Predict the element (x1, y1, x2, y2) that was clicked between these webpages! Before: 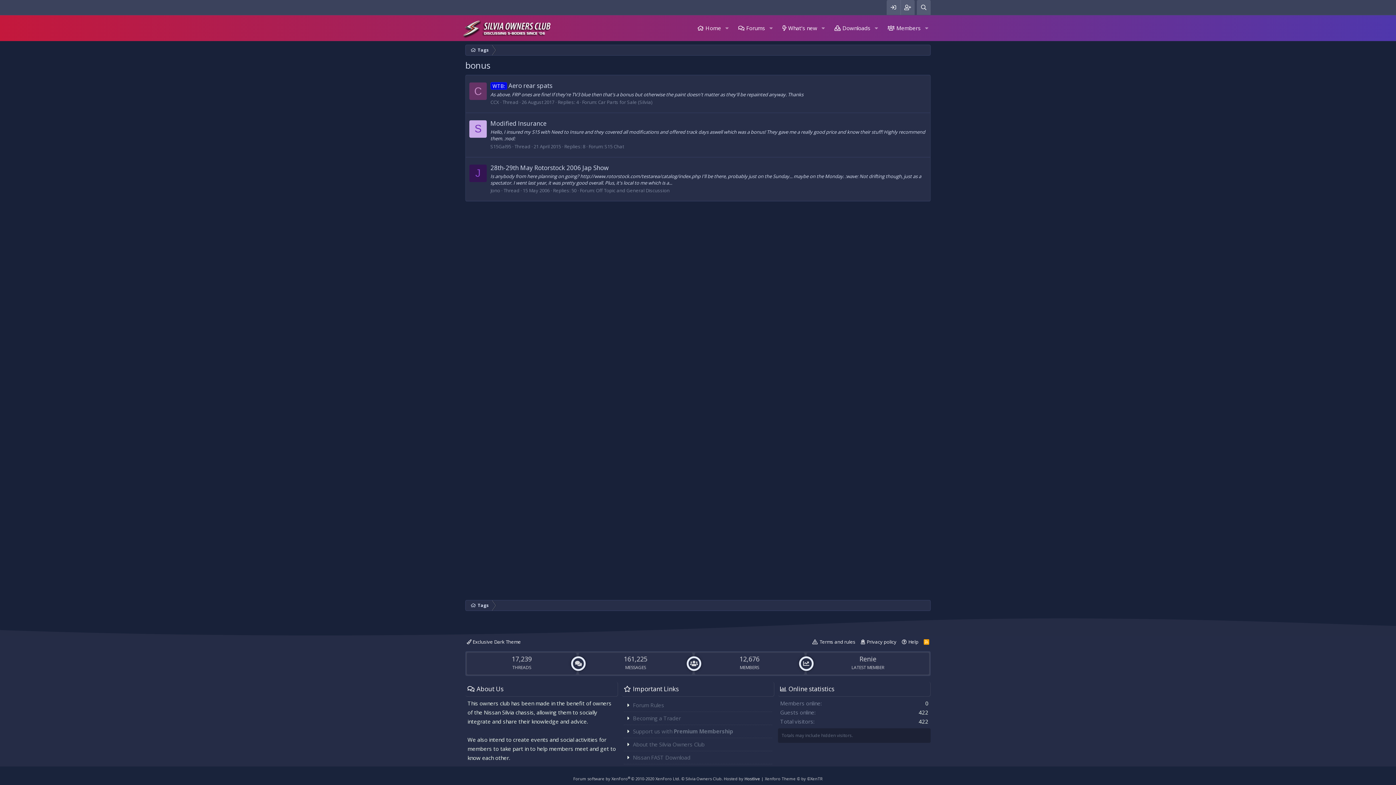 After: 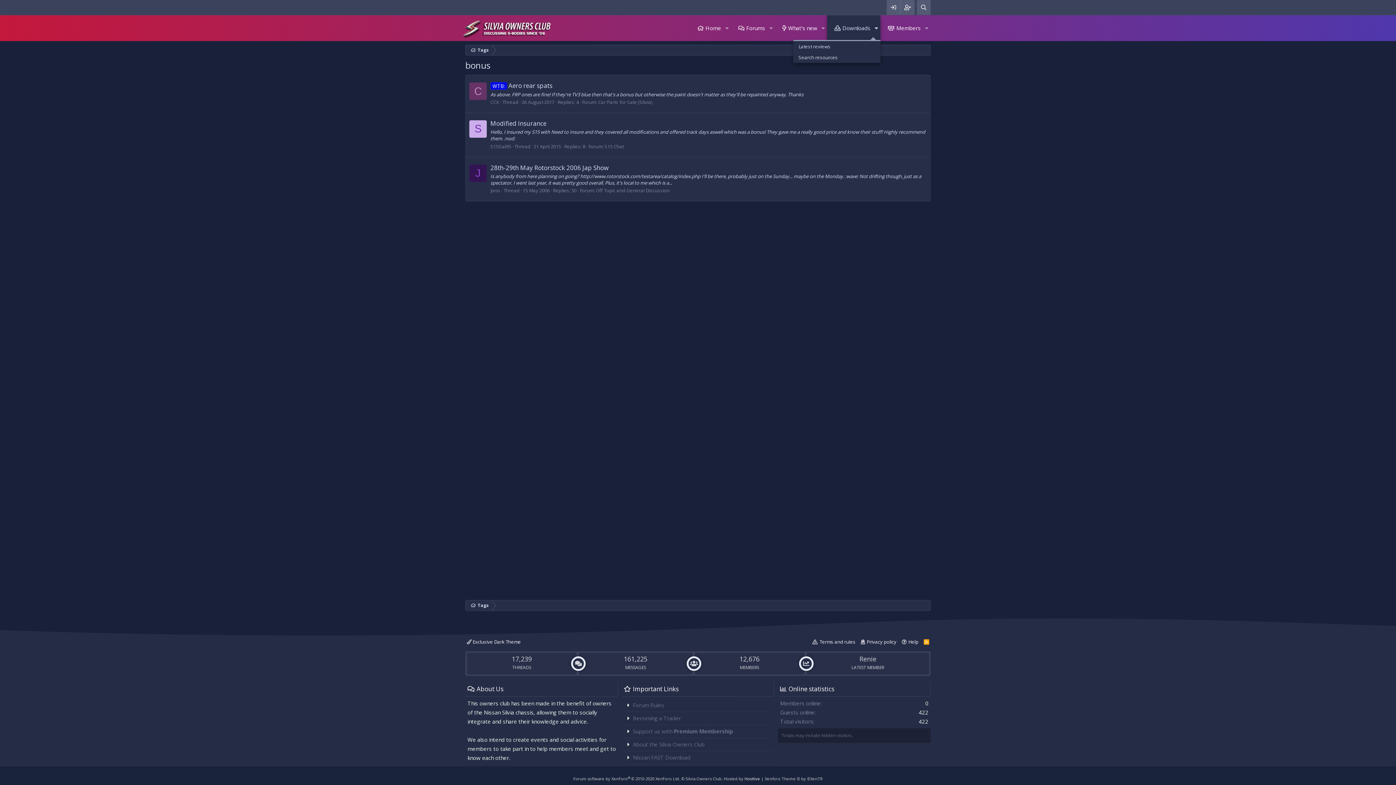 Action: label: Toggle expanded bbox: (872, 15, 880, 41)